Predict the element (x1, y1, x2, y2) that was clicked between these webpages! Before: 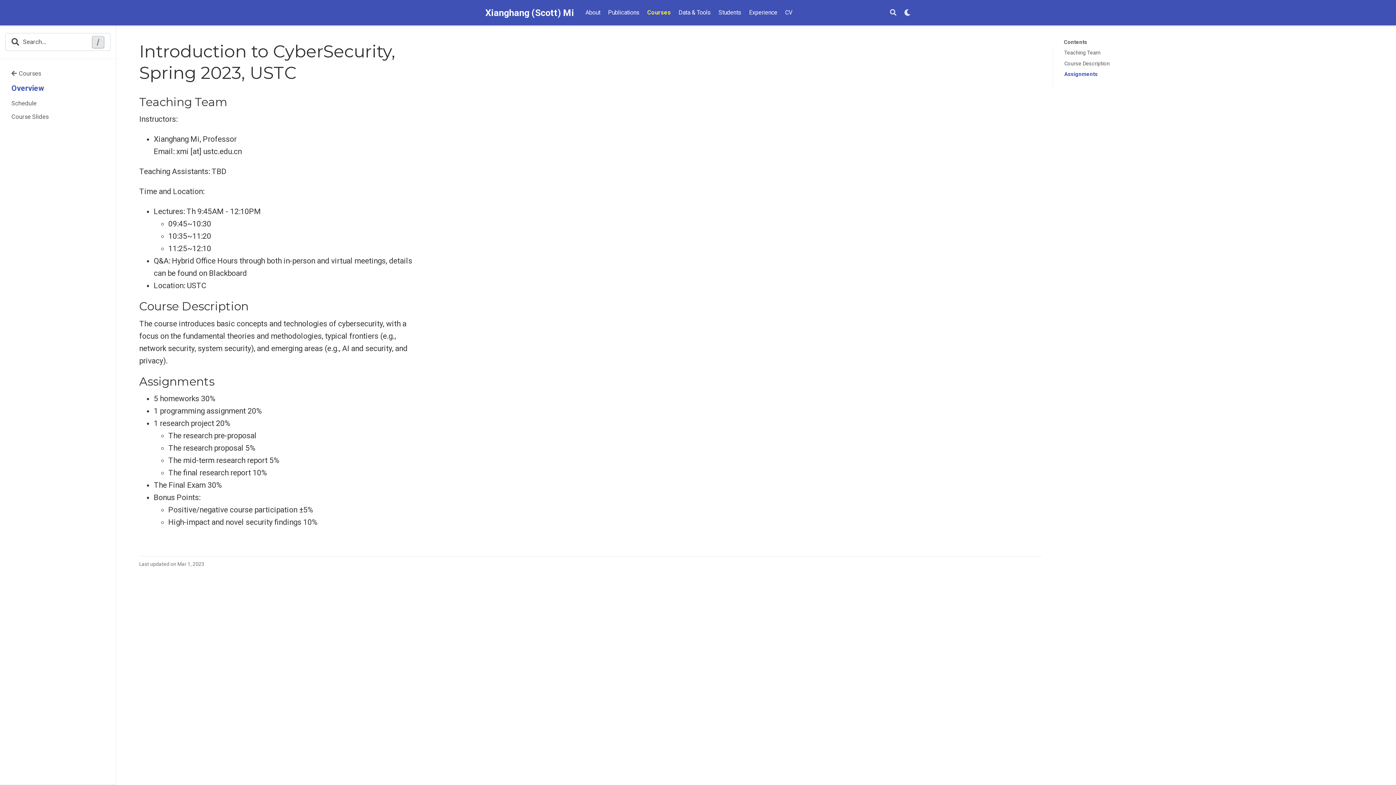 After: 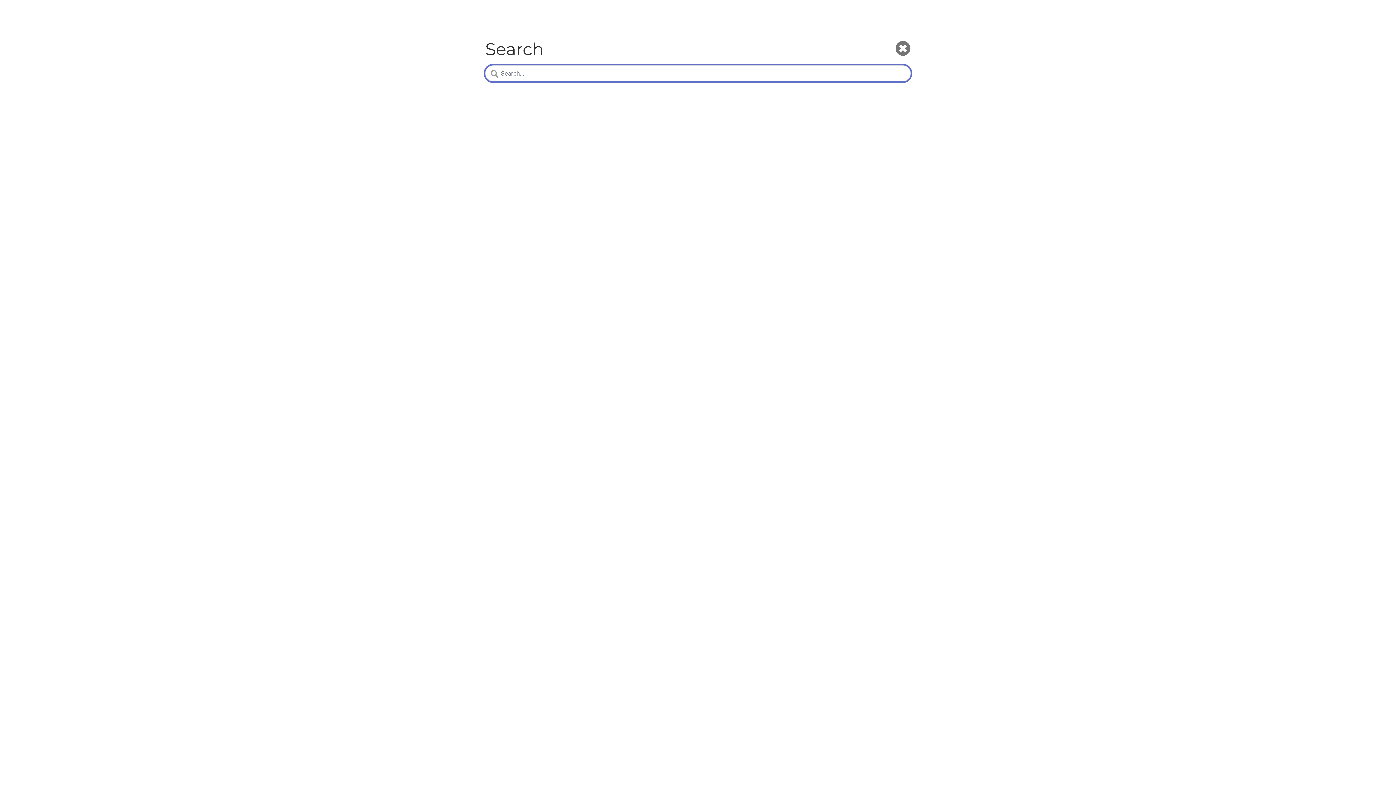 Action: bbox: (5, 33, 110, 51) label: Search...
/